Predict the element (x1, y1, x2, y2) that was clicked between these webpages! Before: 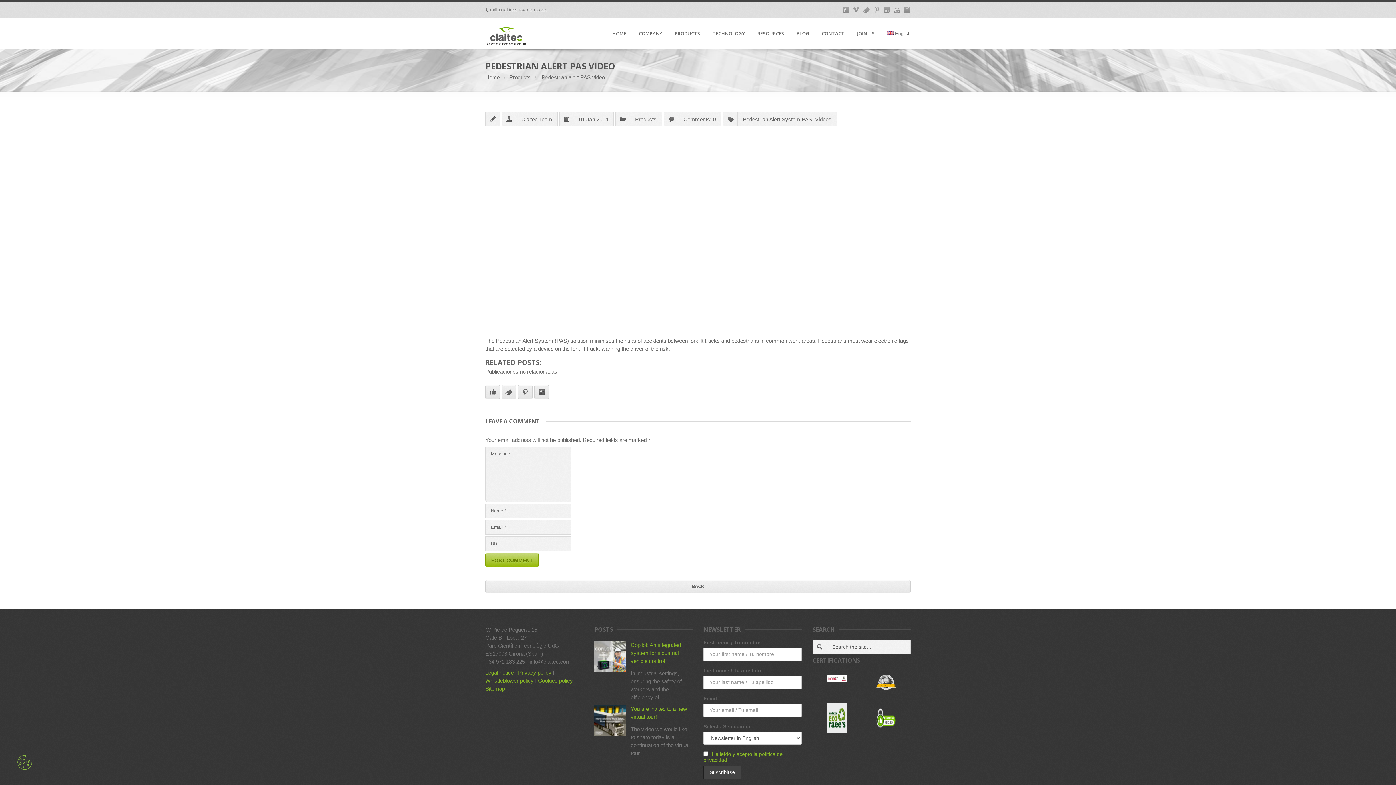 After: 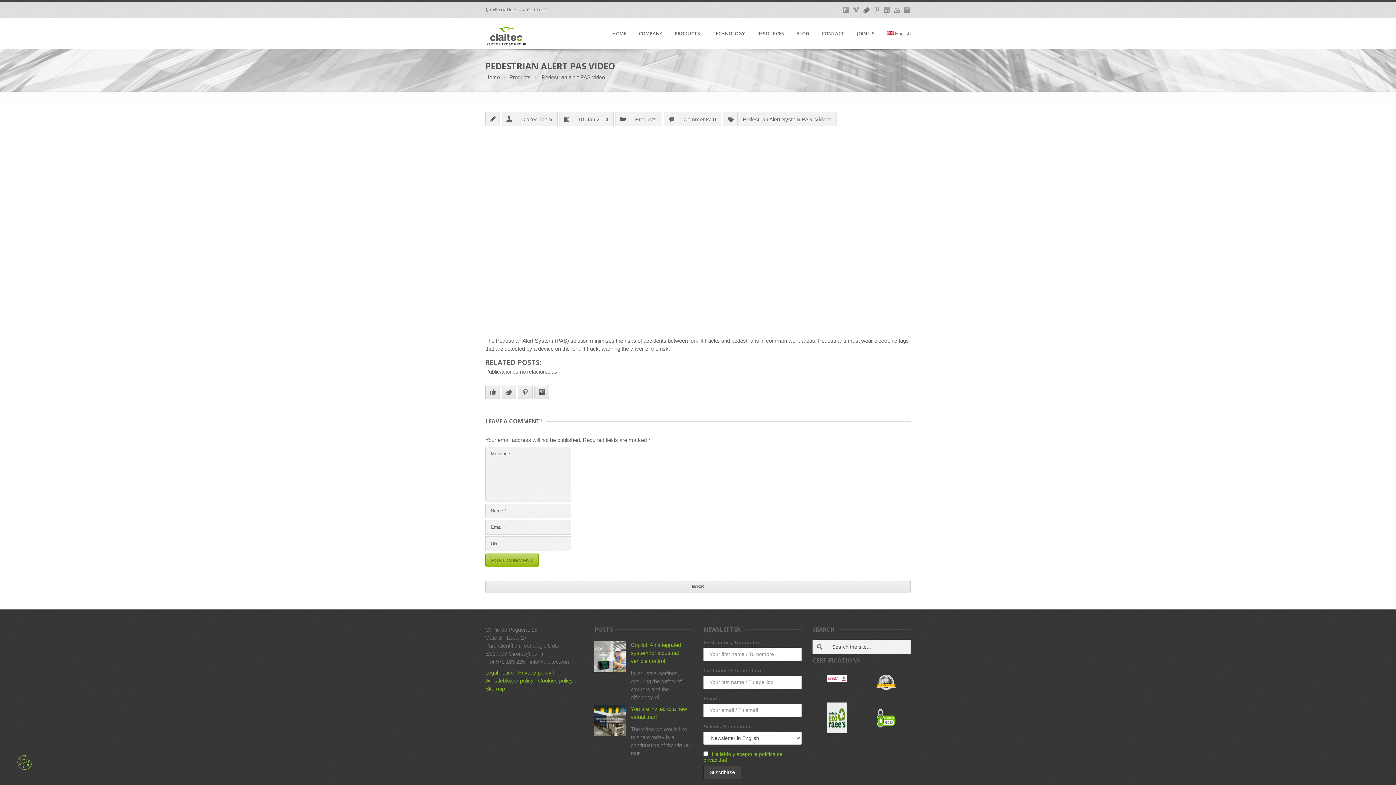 Action: bbox: (862, 6, 870, 13)